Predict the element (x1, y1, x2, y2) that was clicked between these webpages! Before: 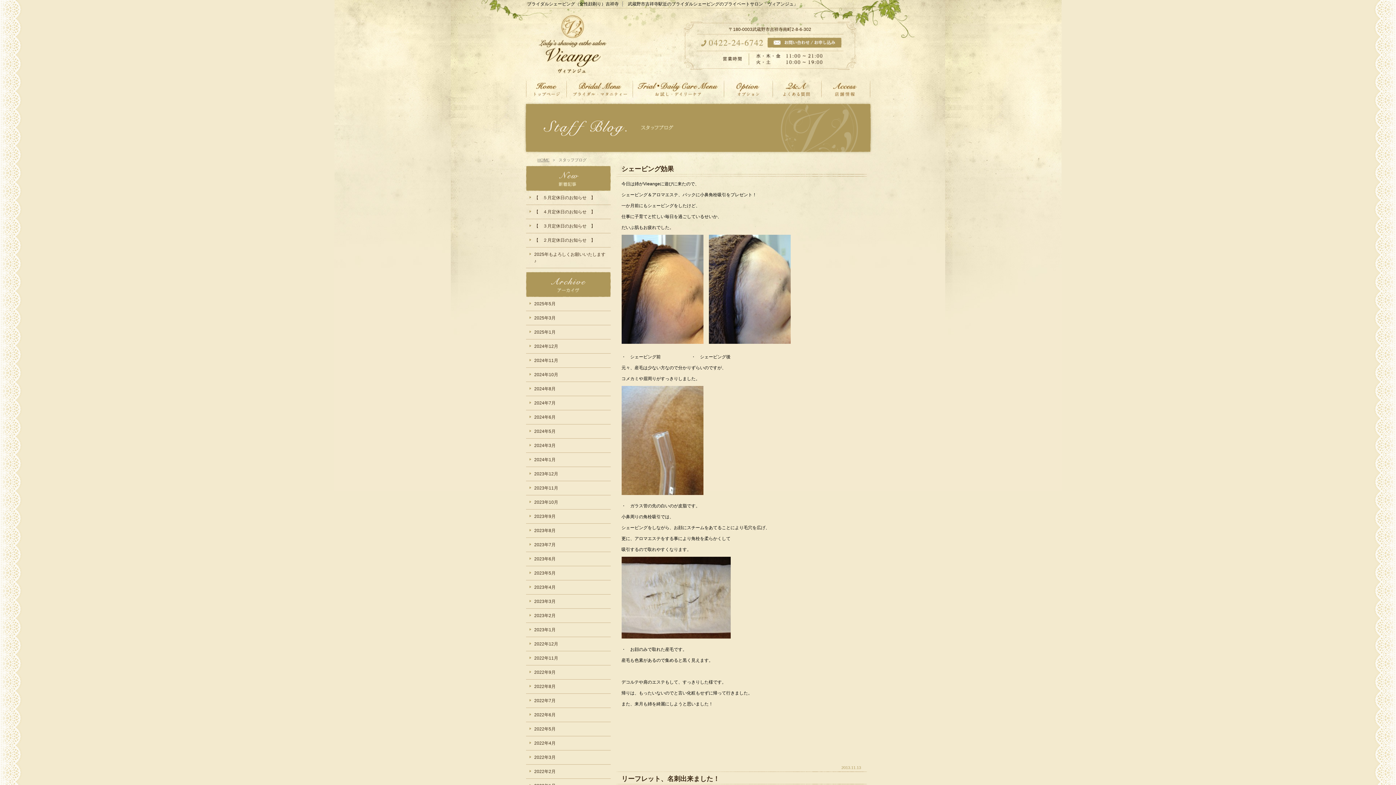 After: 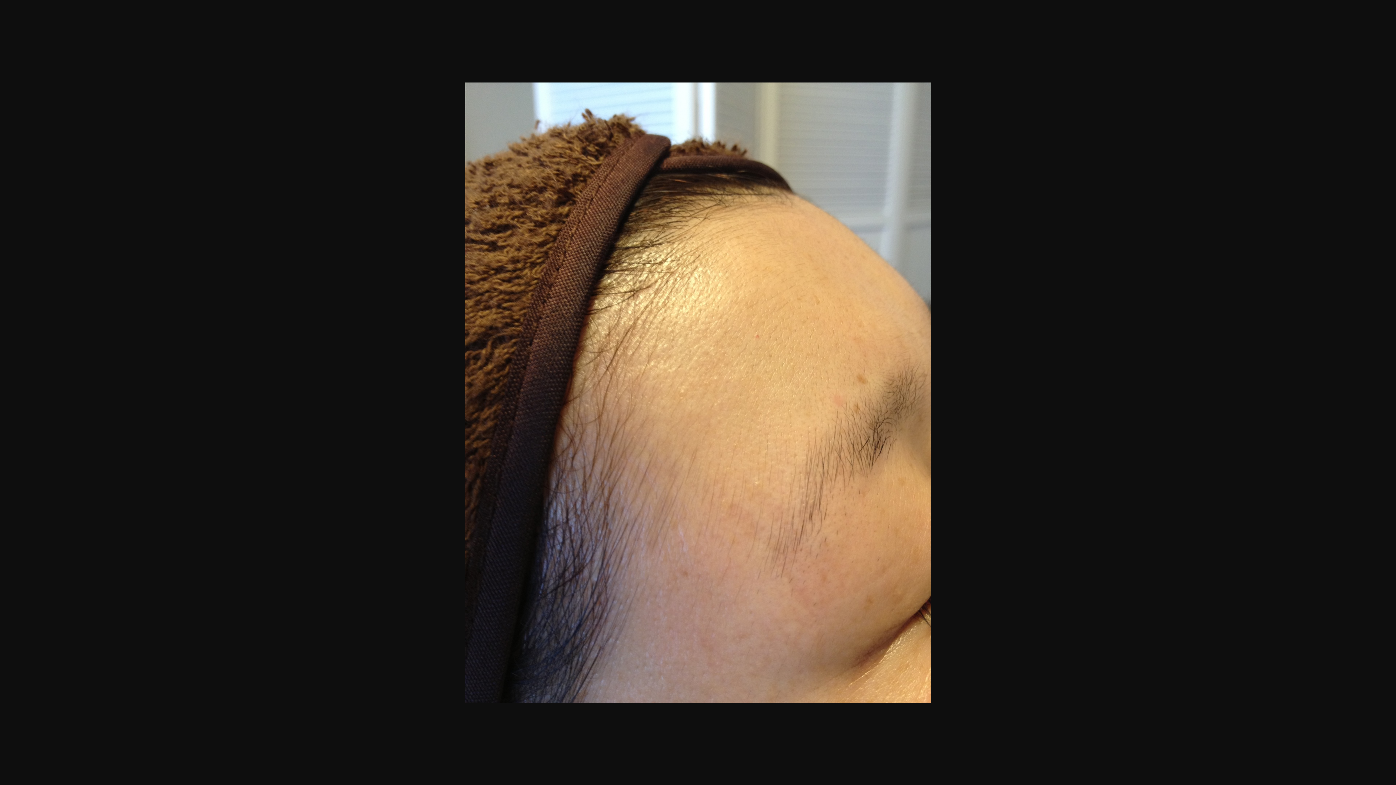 Action: bbox: (621, 343, 703, 348)